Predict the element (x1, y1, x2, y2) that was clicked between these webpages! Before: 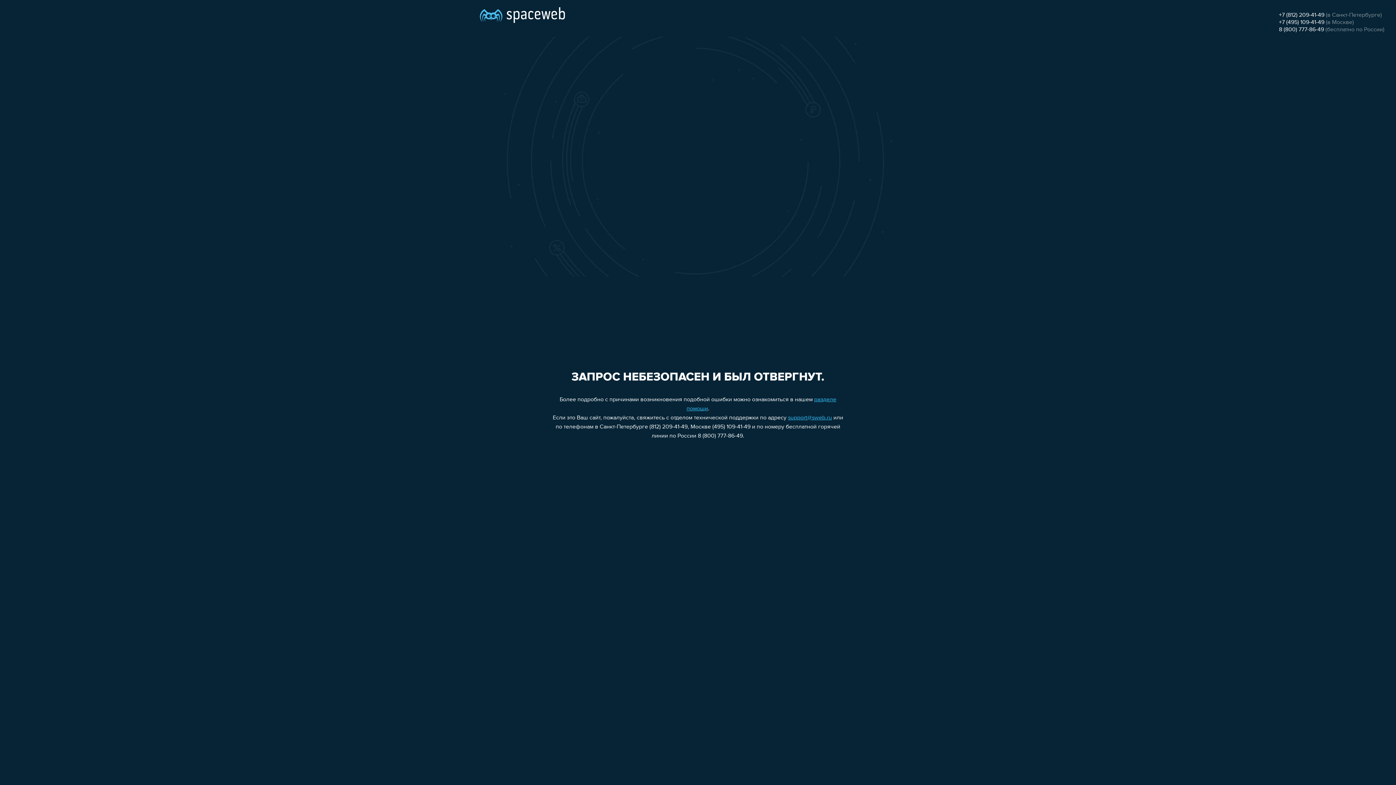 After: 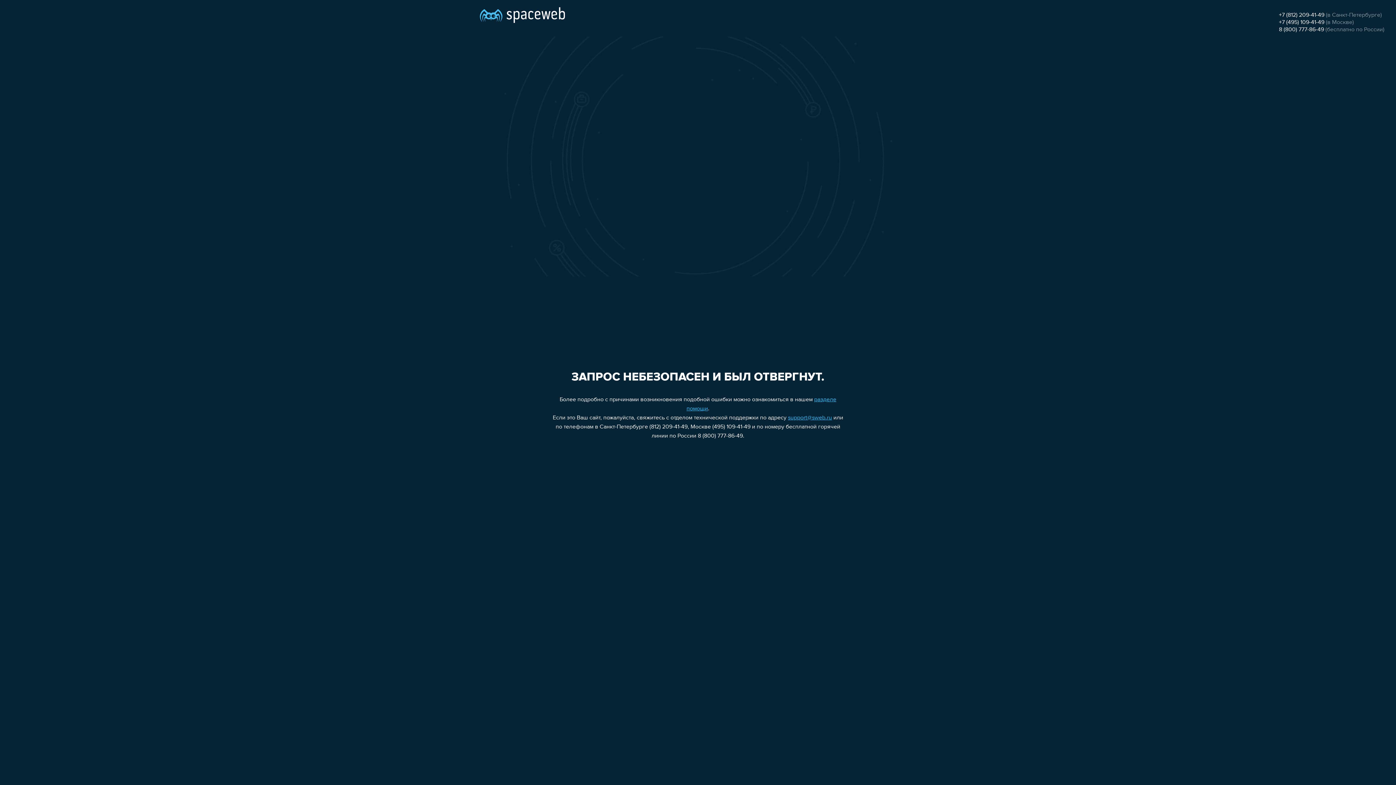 Action: bbox: (1279, 19, 1324, 25) label: +7 (495) 109-41-49